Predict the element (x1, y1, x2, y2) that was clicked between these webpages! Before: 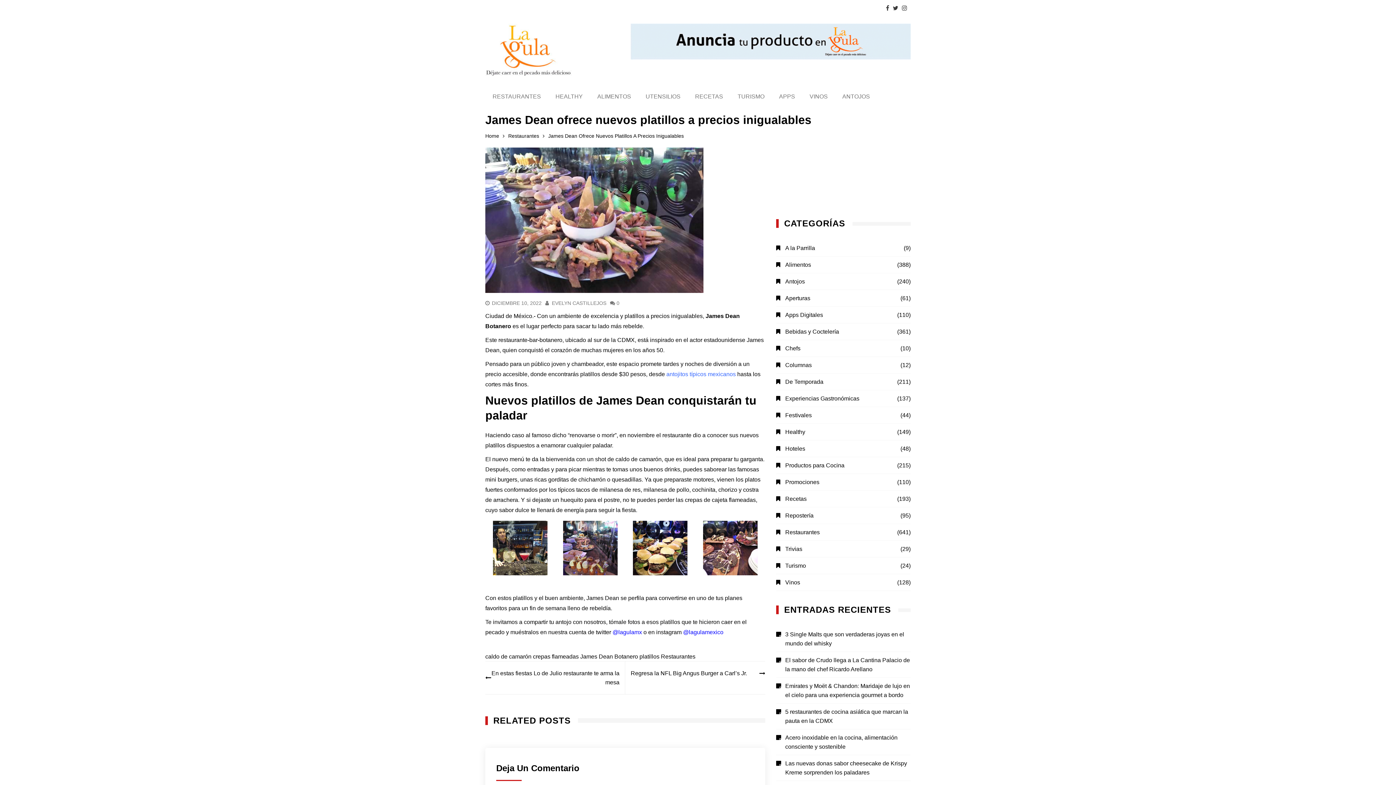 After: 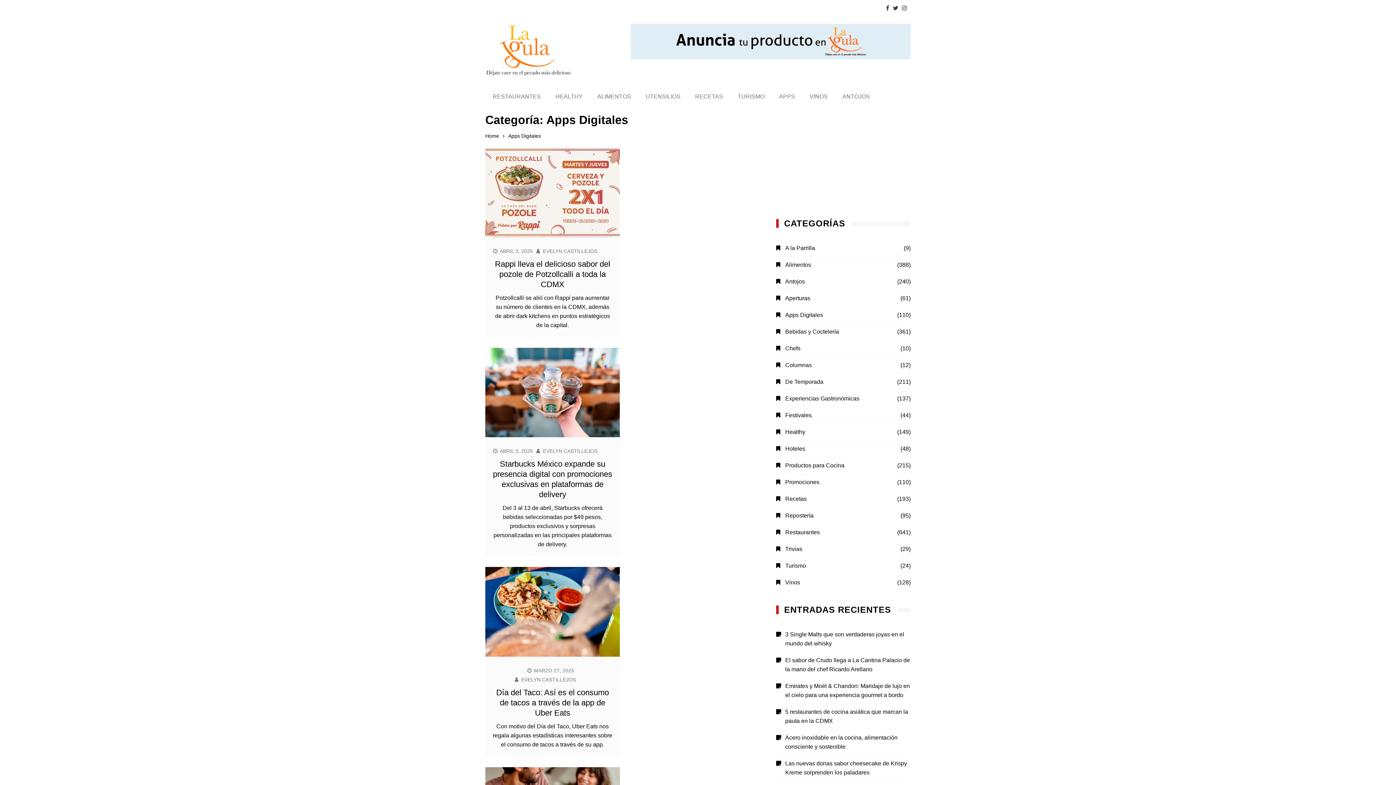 Action: label: Apps Digitales bbox: (776, 310, 823, 319)